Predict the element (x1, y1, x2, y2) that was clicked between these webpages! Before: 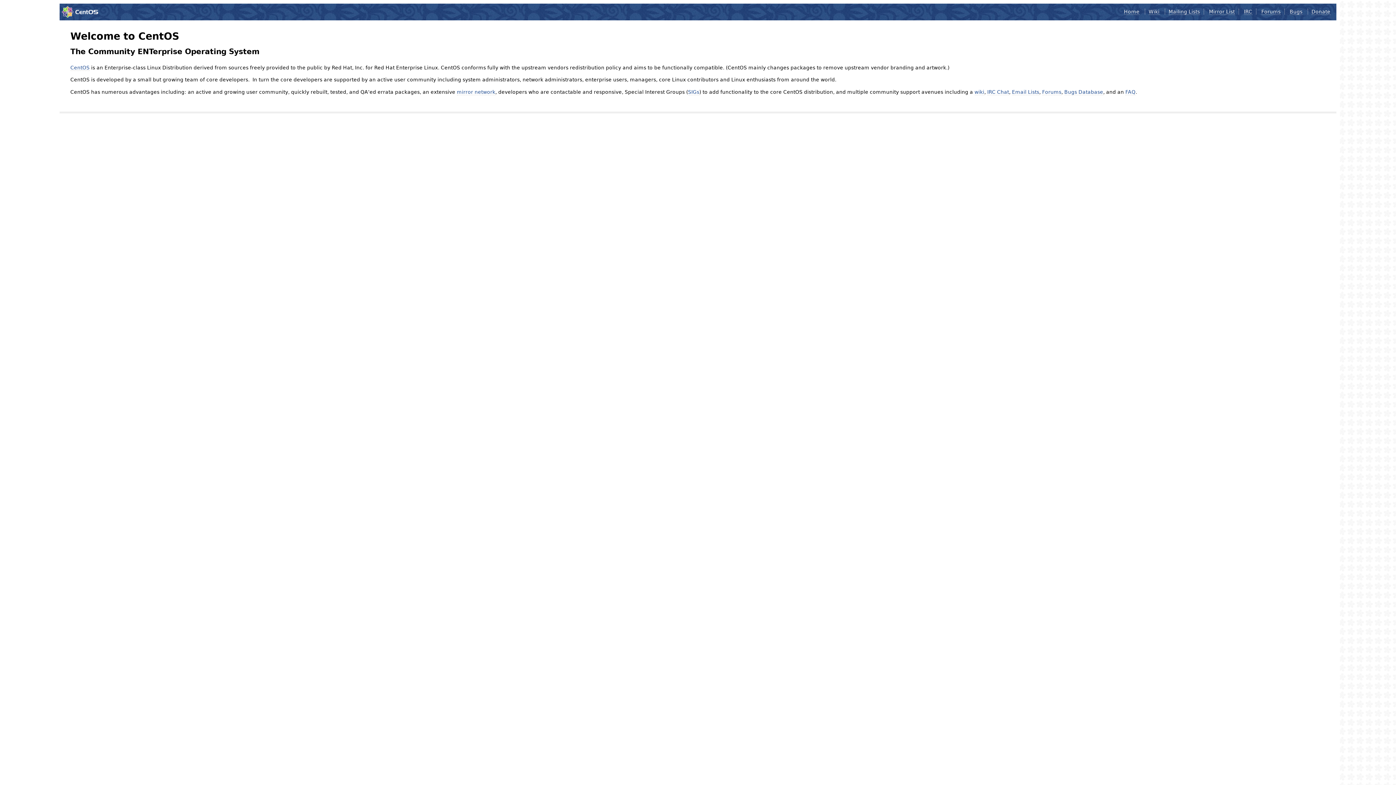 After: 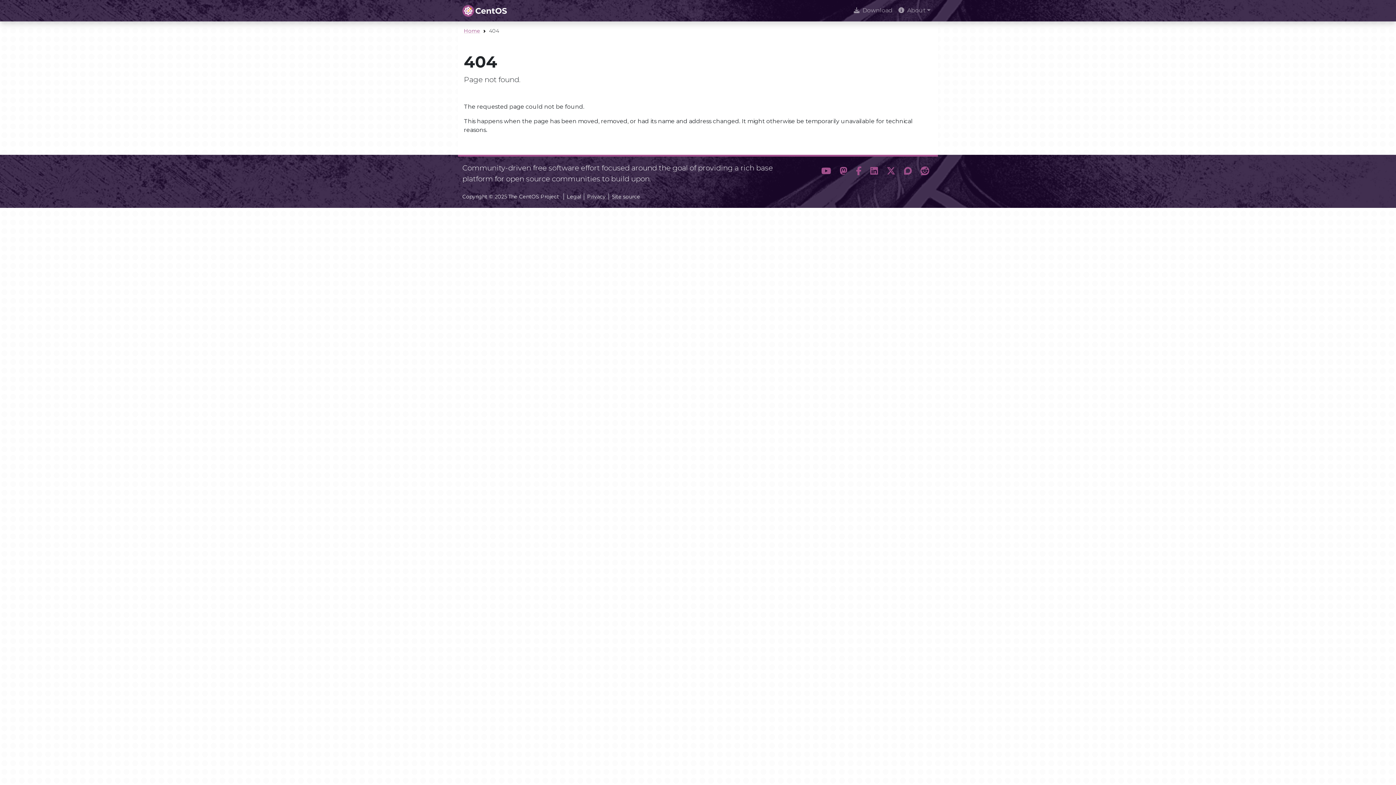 Action: label: Mailing Lists bbox: (1168, 8, 1200, 14)